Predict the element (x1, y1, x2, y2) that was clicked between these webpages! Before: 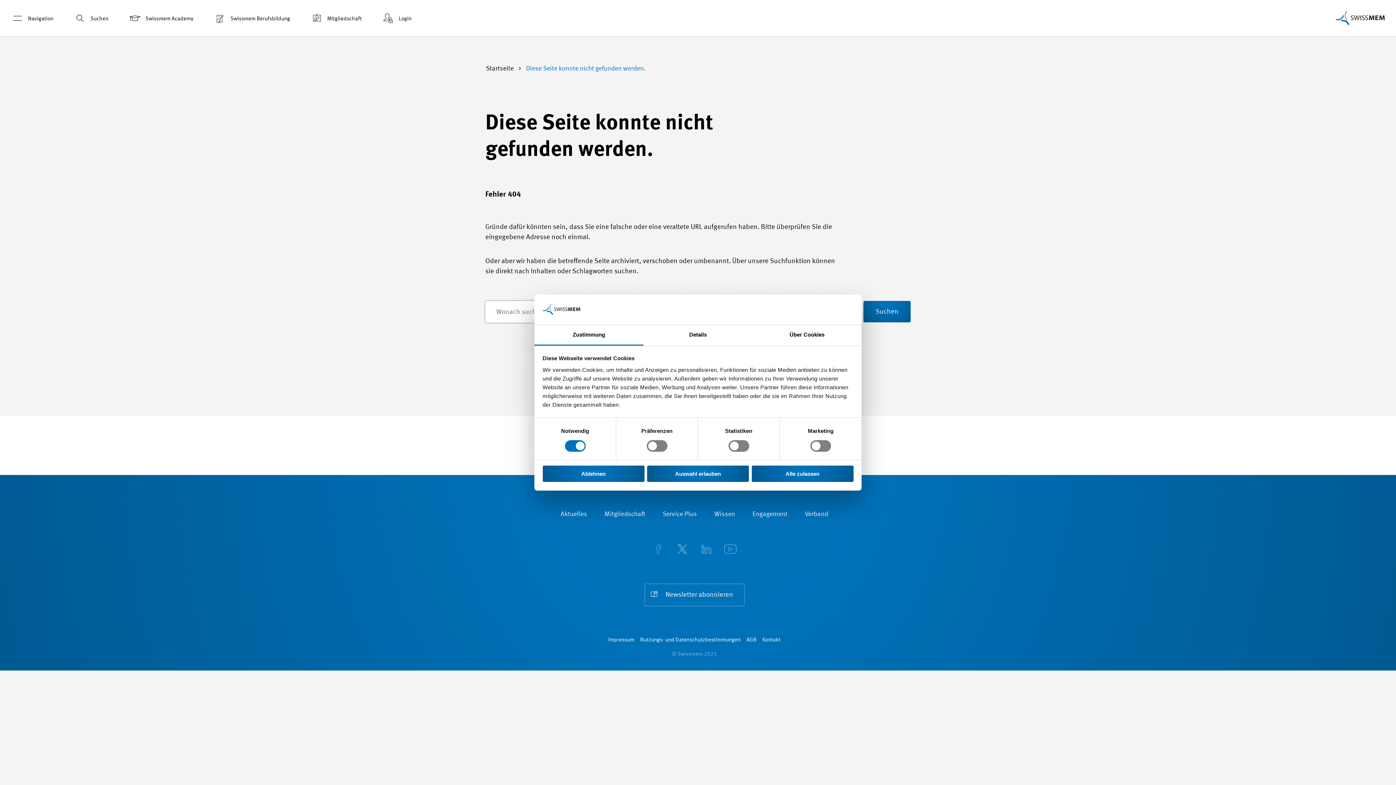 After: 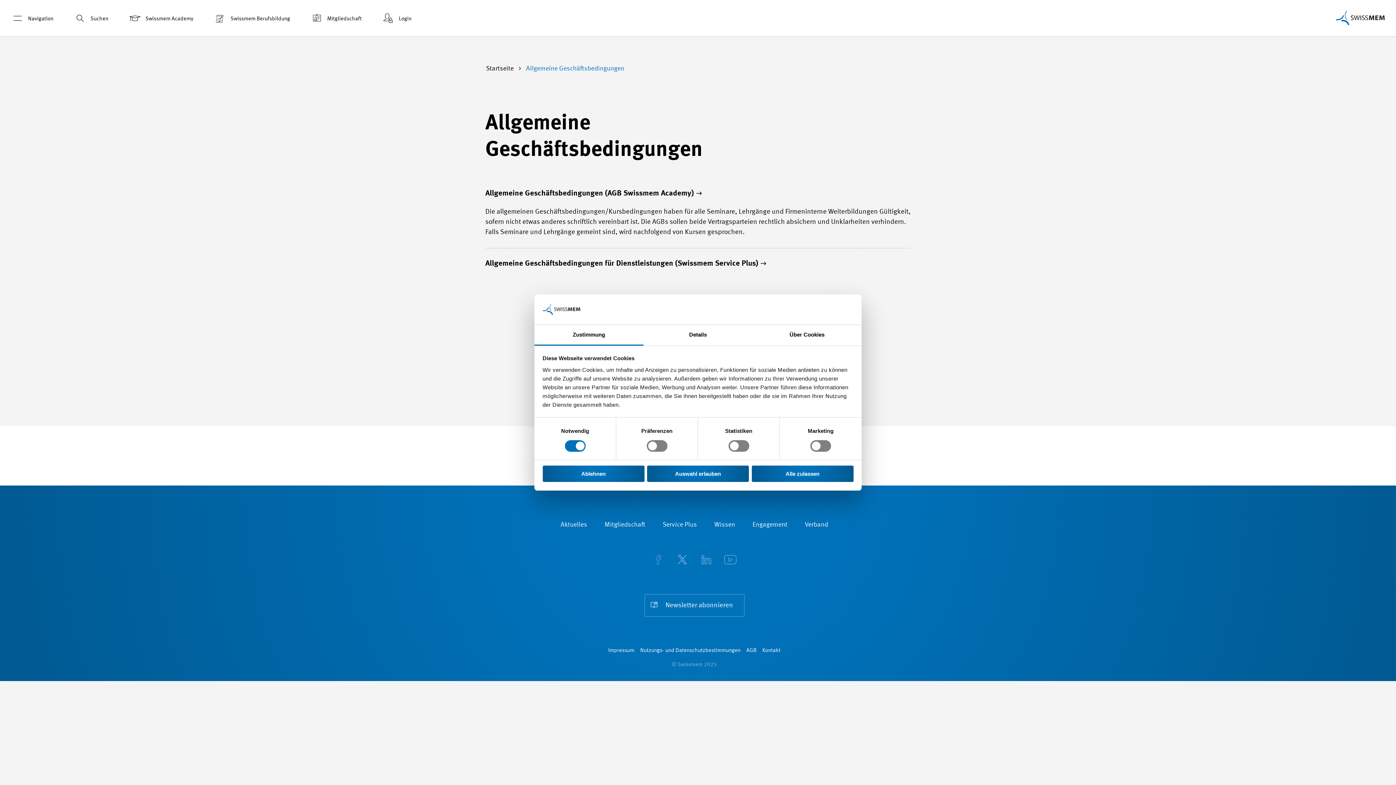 Action: label: AGB bbox: (746, 635, 756, 645)